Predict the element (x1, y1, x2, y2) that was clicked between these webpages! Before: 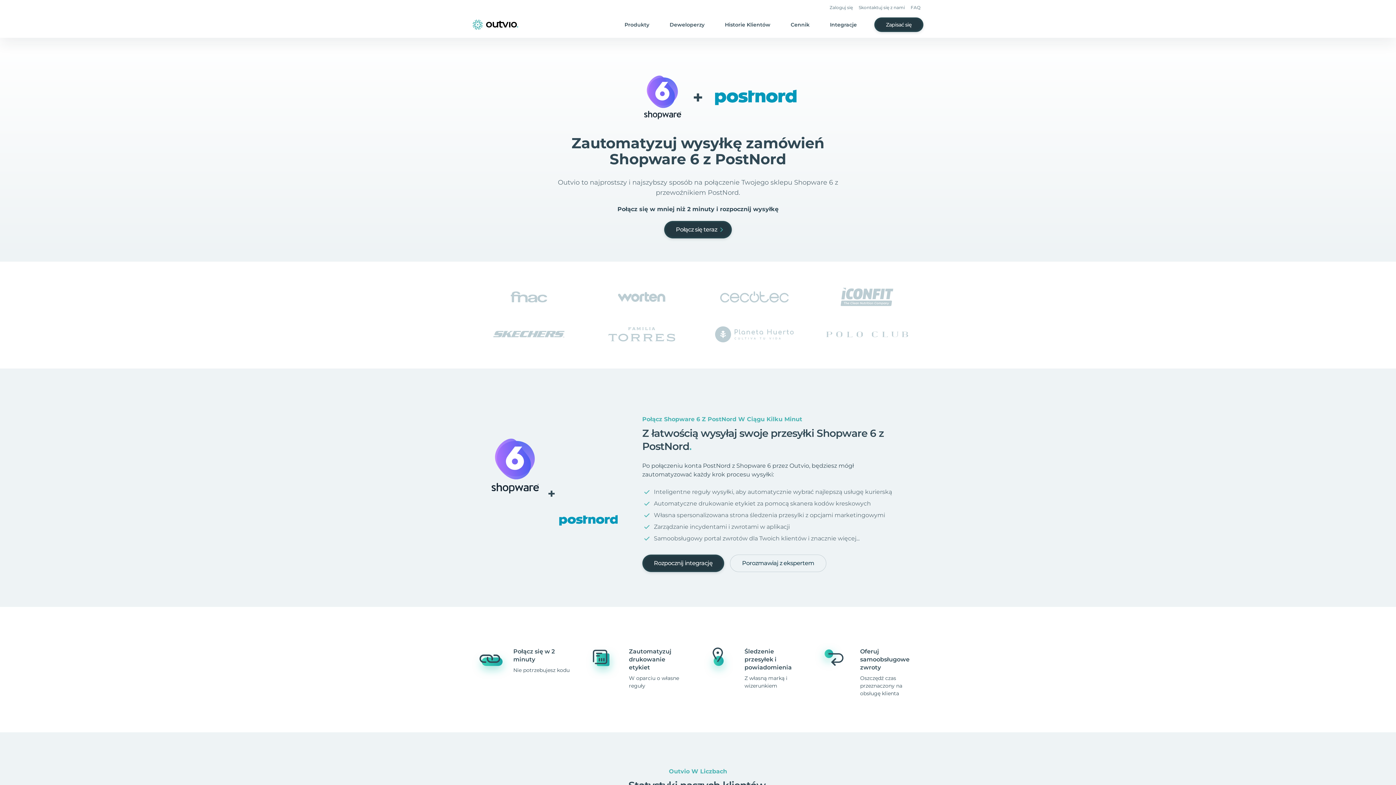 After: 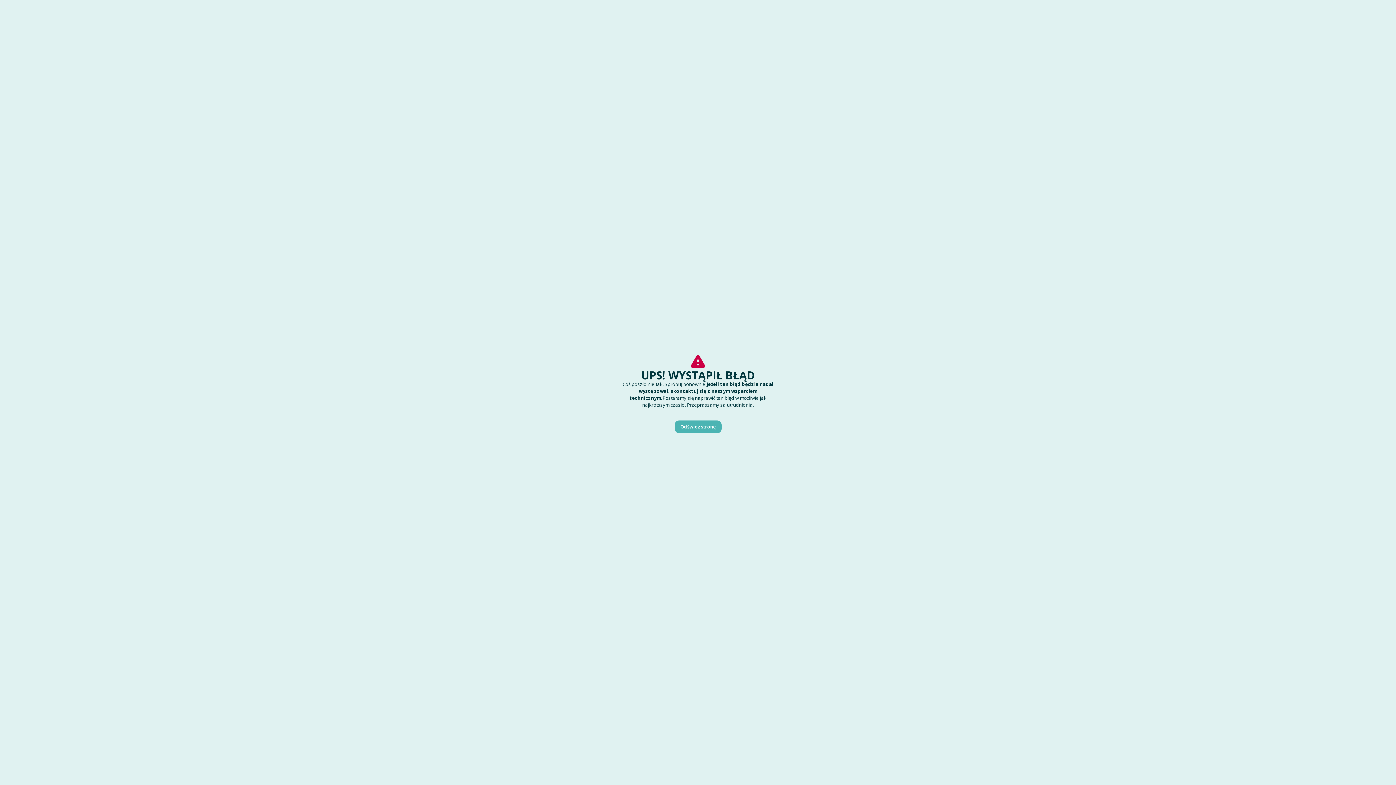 Action: label: Zaloguj się bbox: (829, 4, 853, 10)